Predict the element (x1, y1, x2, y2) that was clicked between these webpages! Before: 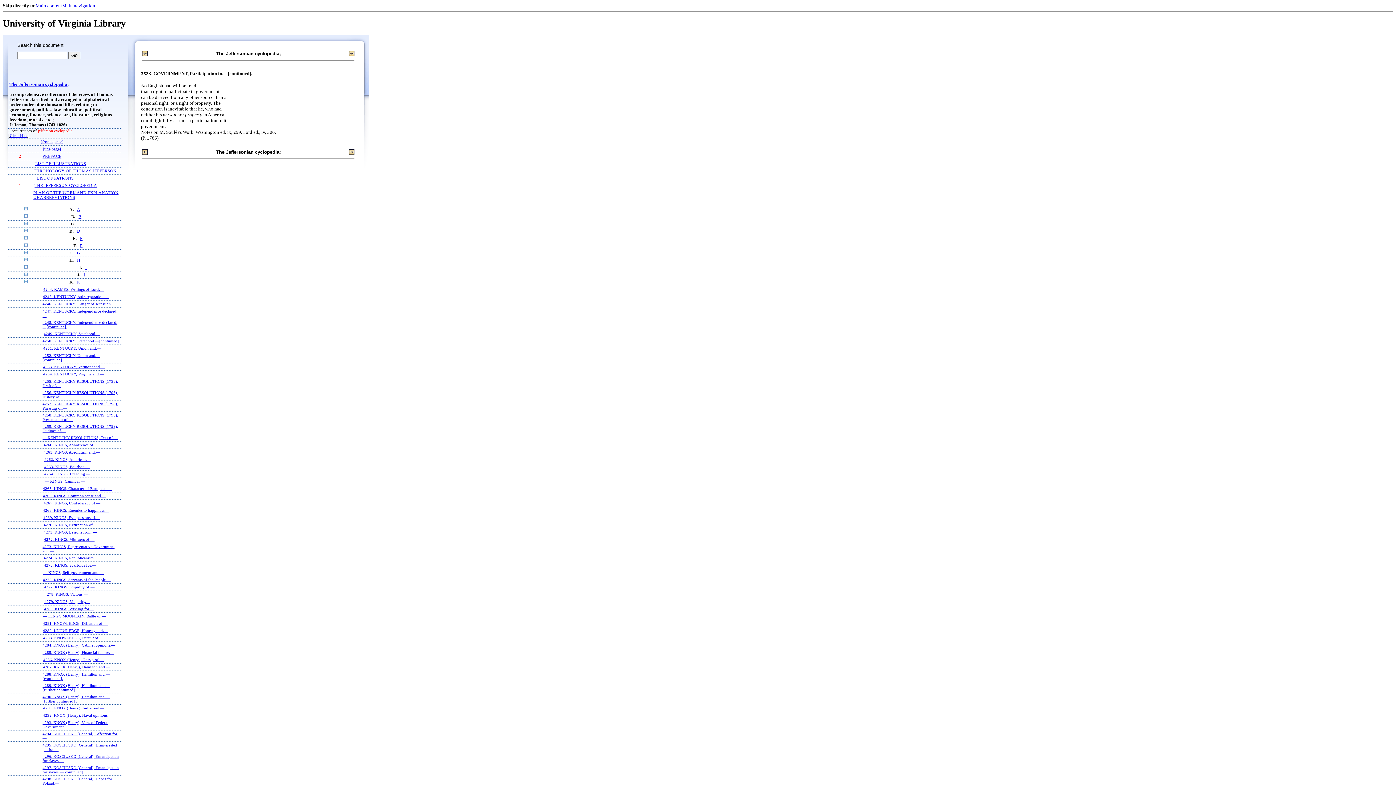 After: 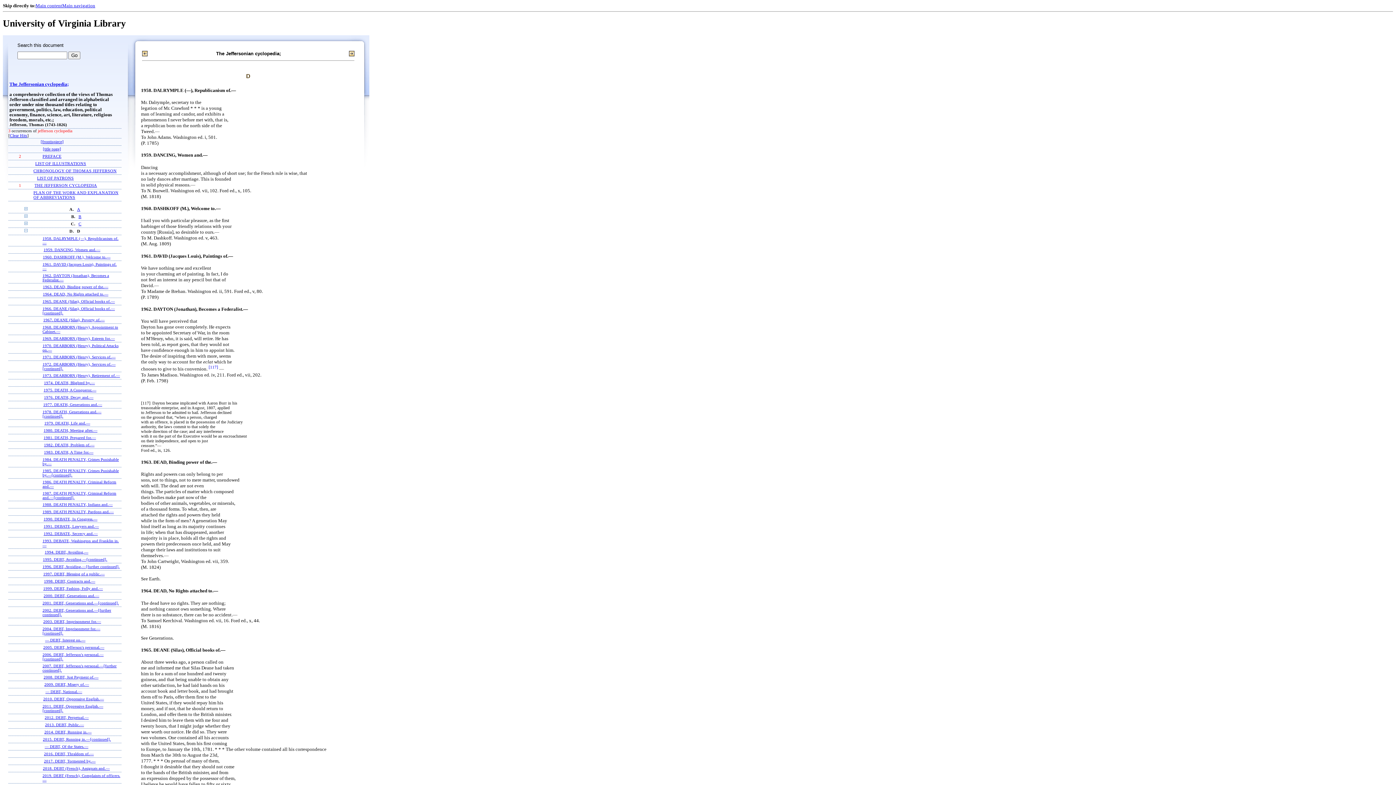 Action: bbox: (77, 229, 80, 233) label: D